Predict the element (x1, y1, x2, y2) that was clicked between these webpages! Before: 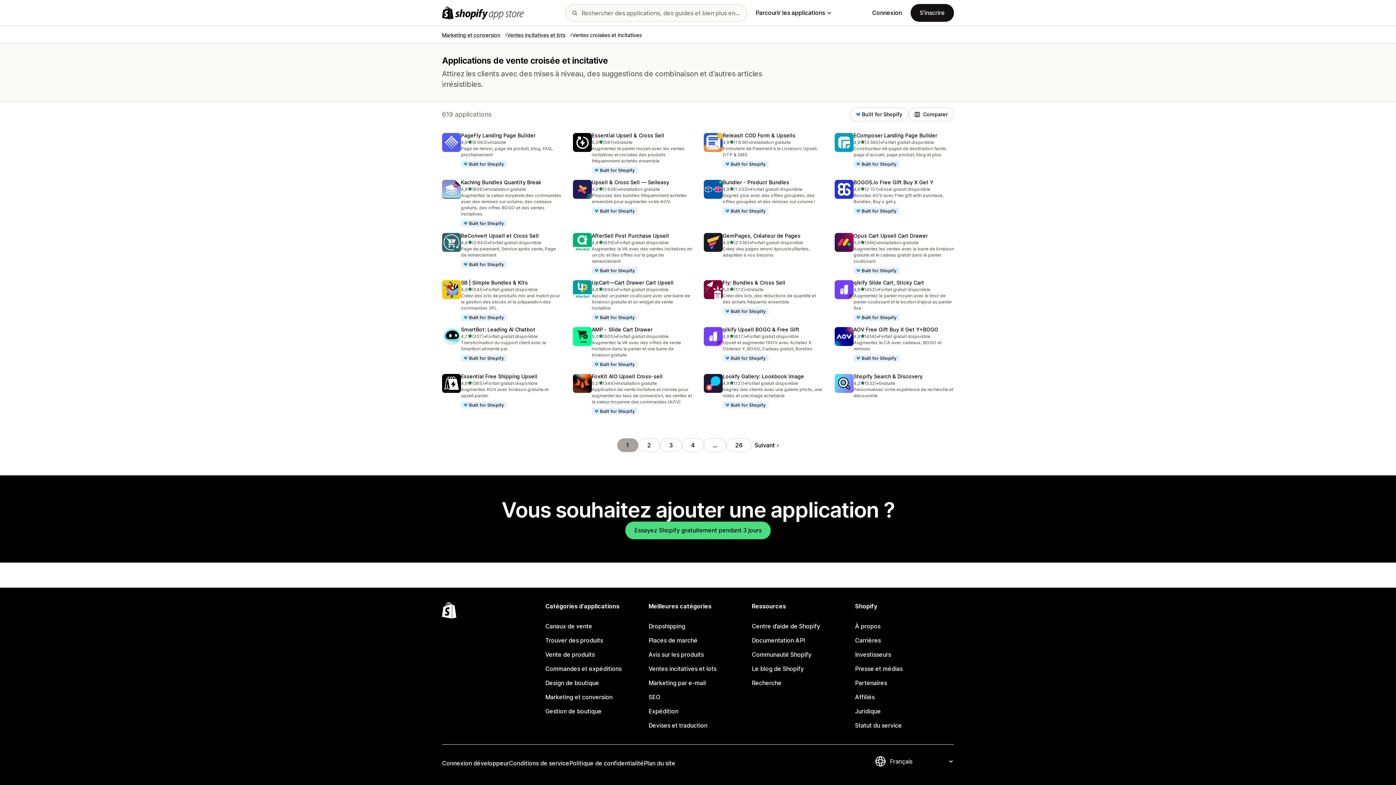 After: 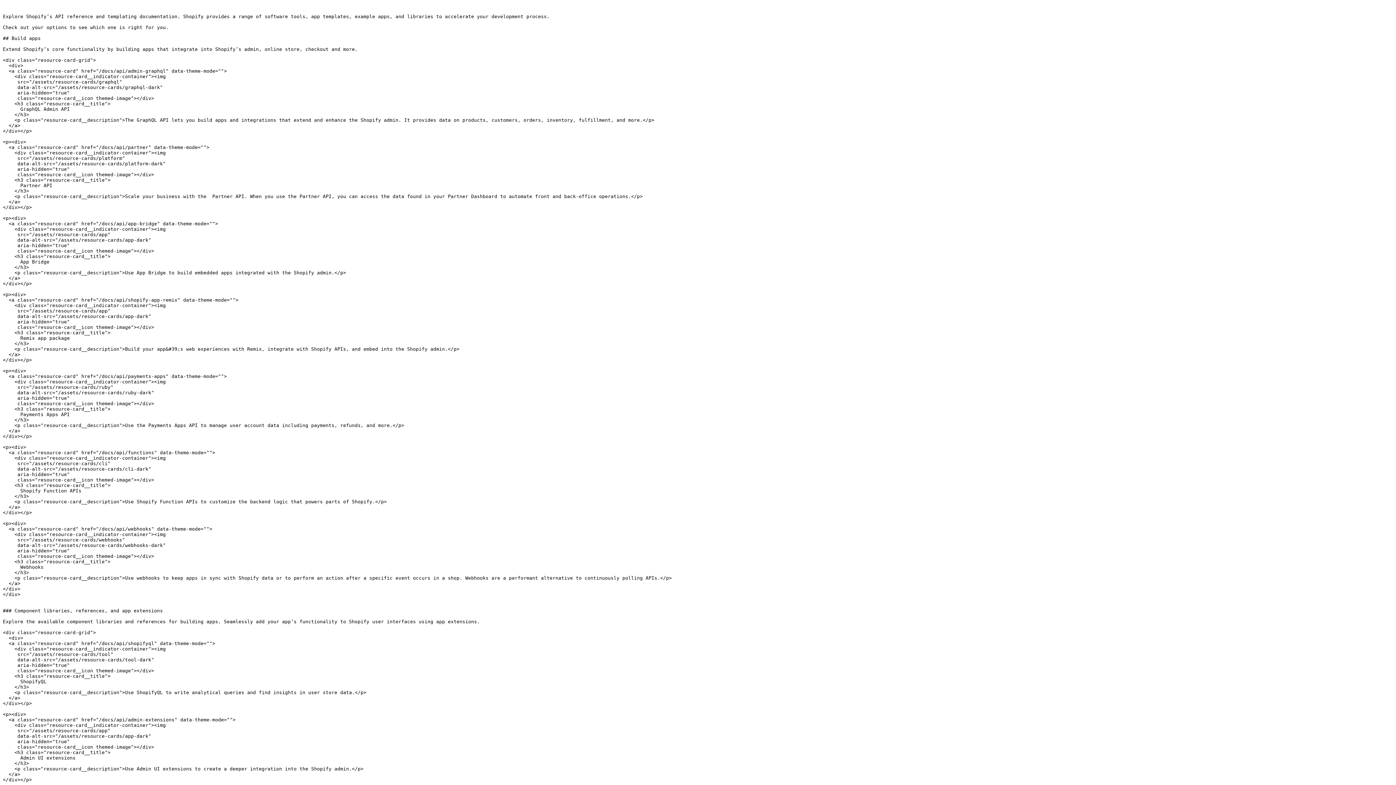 Action: label: Documentation API bbox: (752, 633, 850, 648)